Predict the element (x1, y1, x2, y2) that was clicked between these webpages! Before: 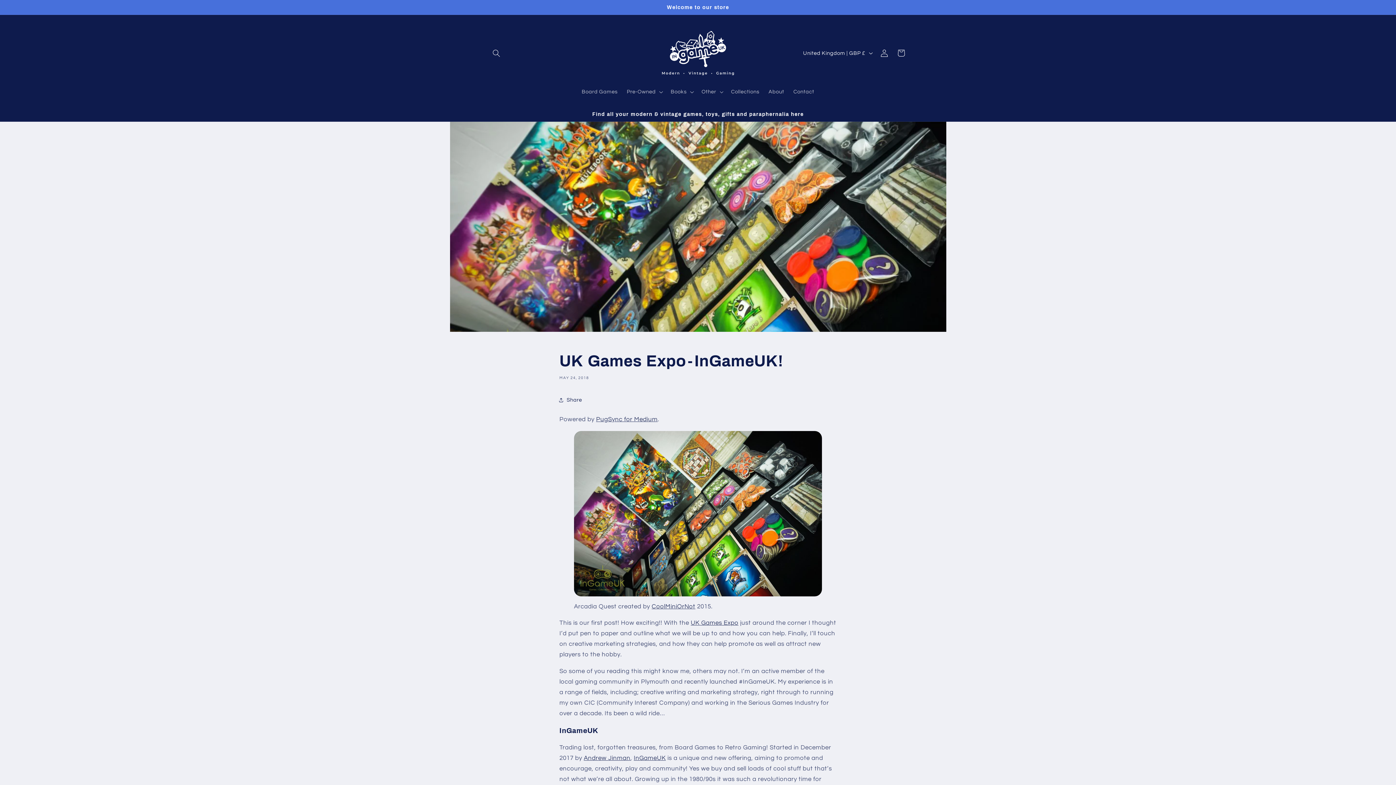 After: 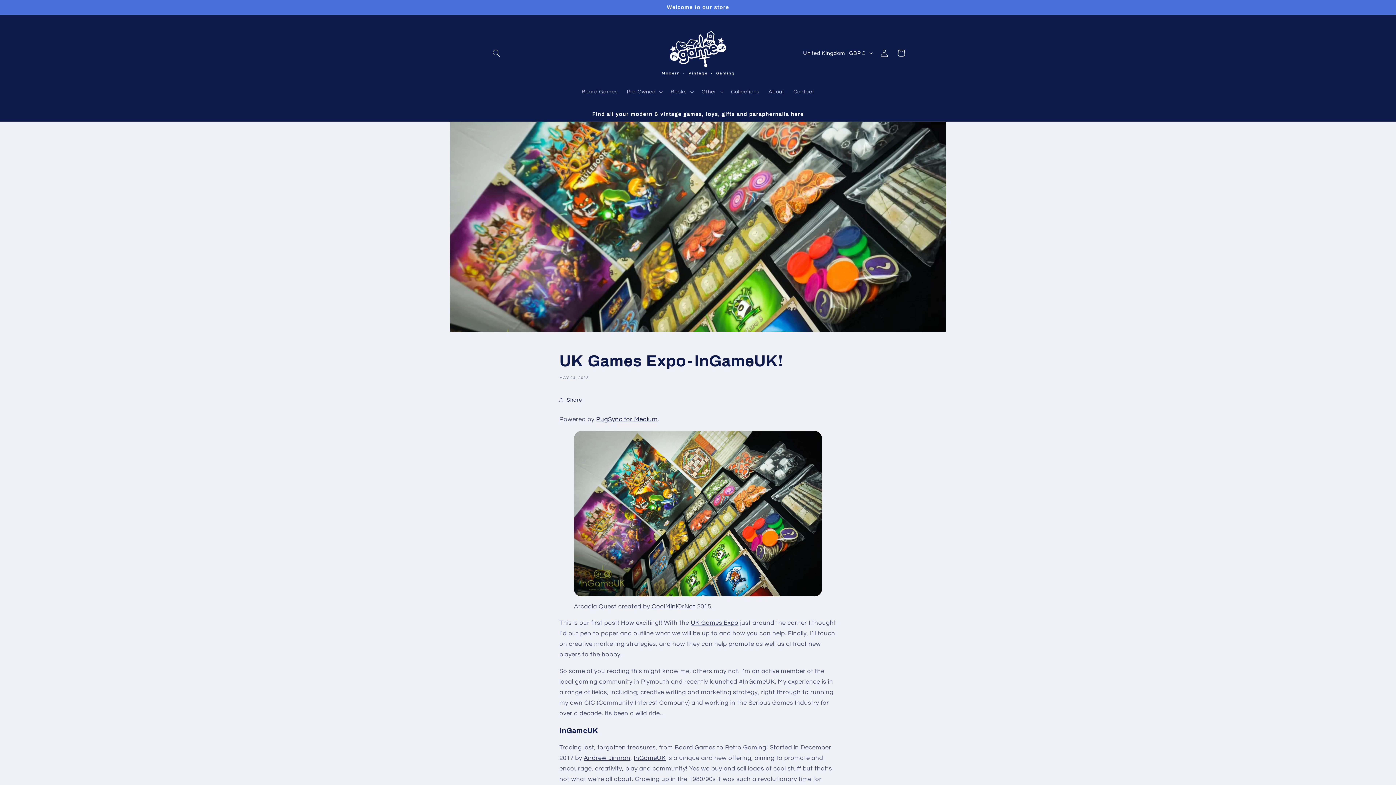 Action: label: PugSync for Medium bbox: (596, 416, 657, 423)